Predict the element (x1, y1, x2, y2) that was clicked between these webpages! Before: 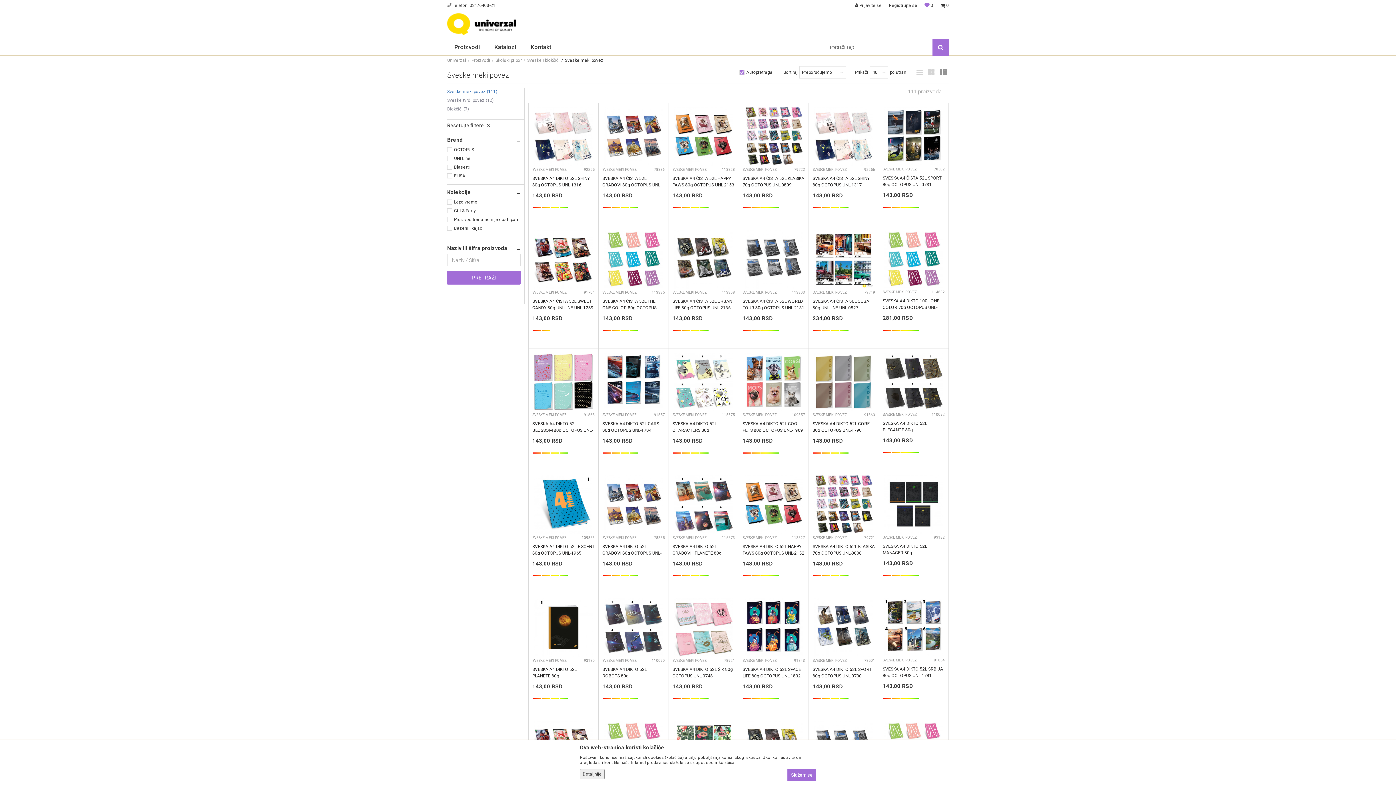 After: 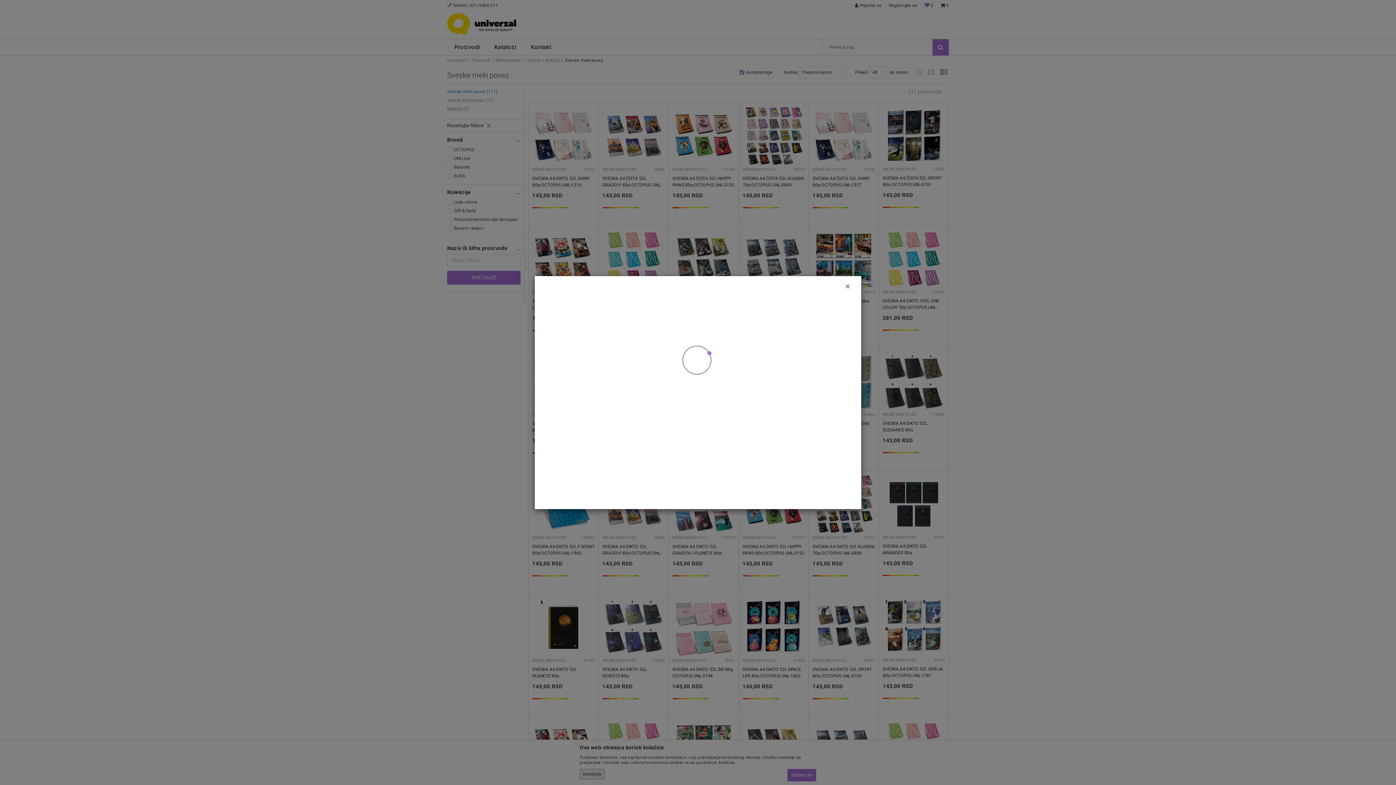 Action: bbox: (613, 628, 653, 639) label: BRZI PREGLED